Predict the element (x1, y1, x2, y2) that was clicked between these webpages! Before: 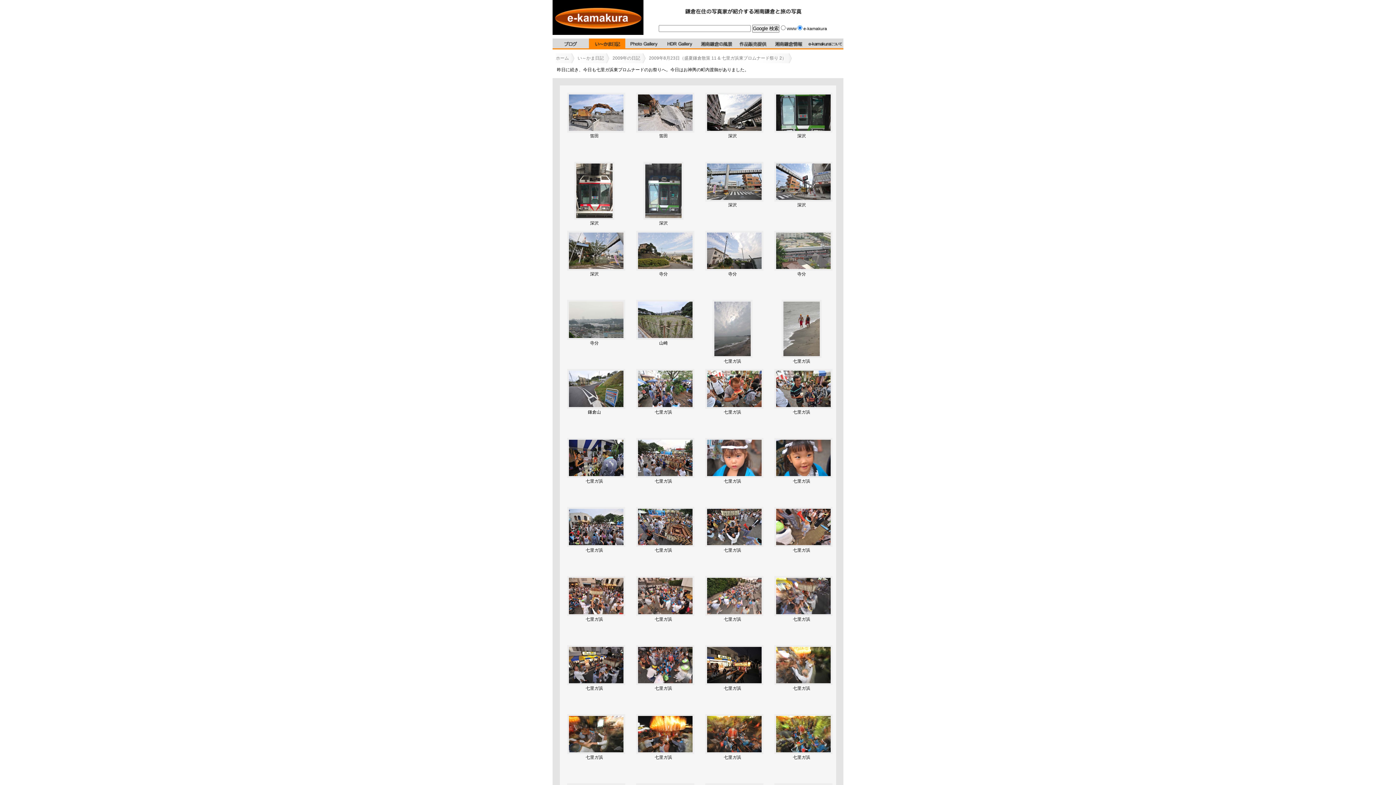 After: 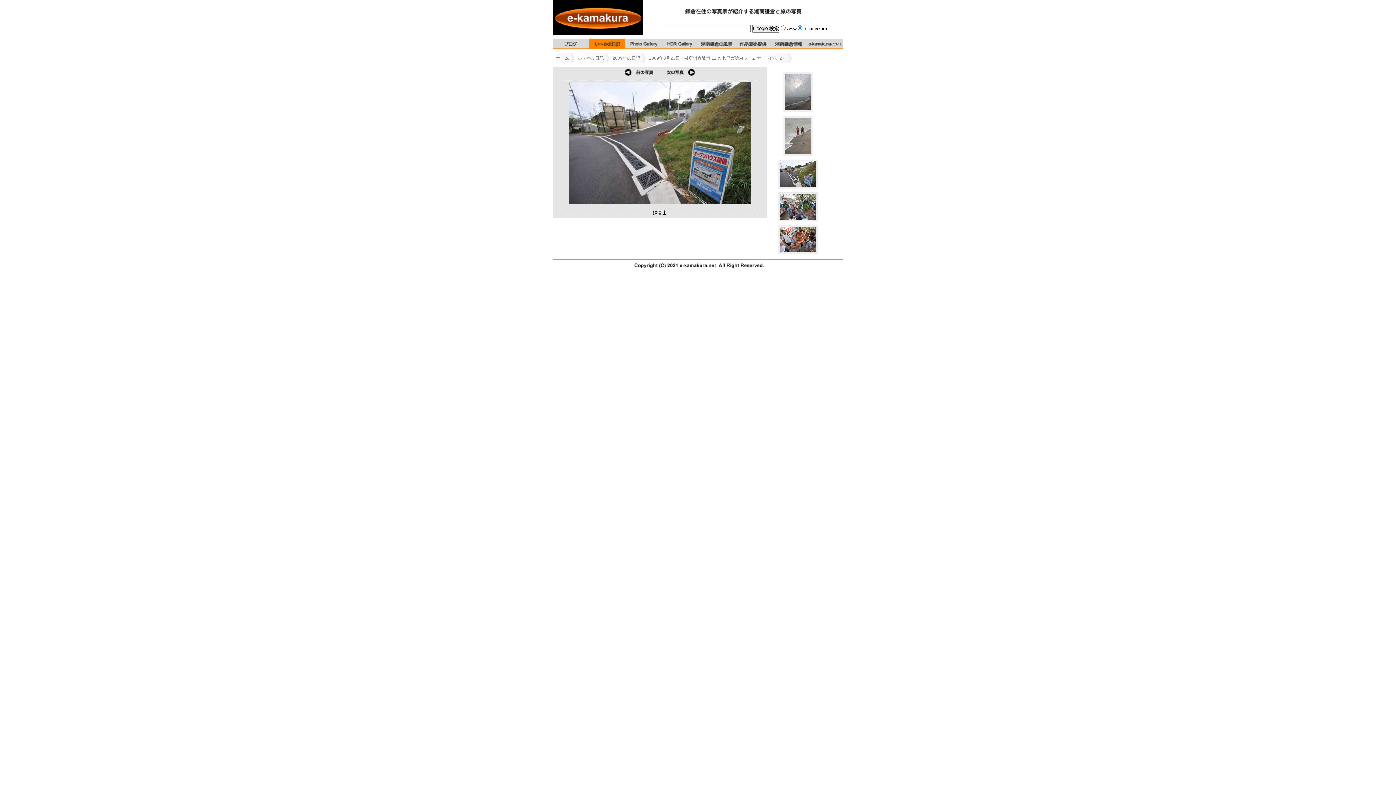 Action: bbox: (567, 369, 621, 409)